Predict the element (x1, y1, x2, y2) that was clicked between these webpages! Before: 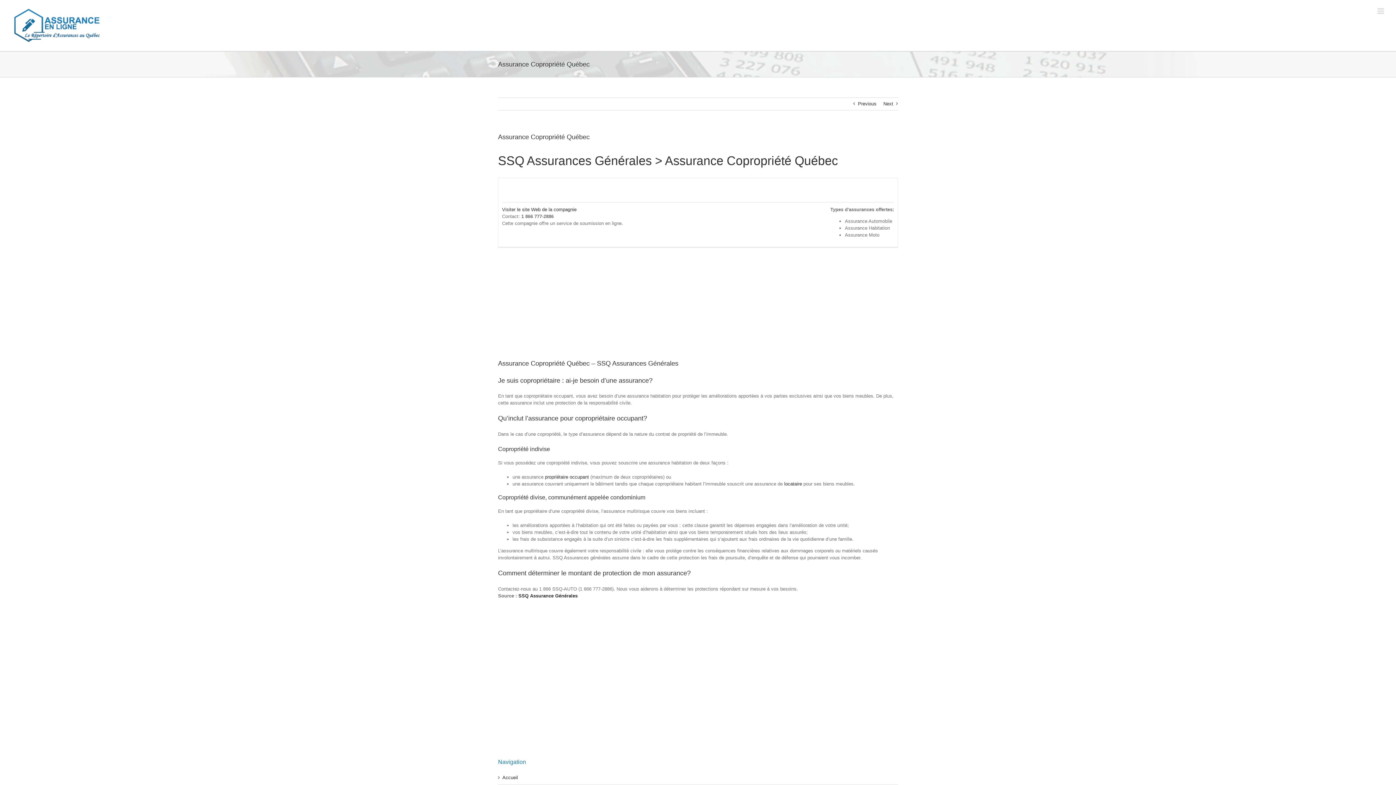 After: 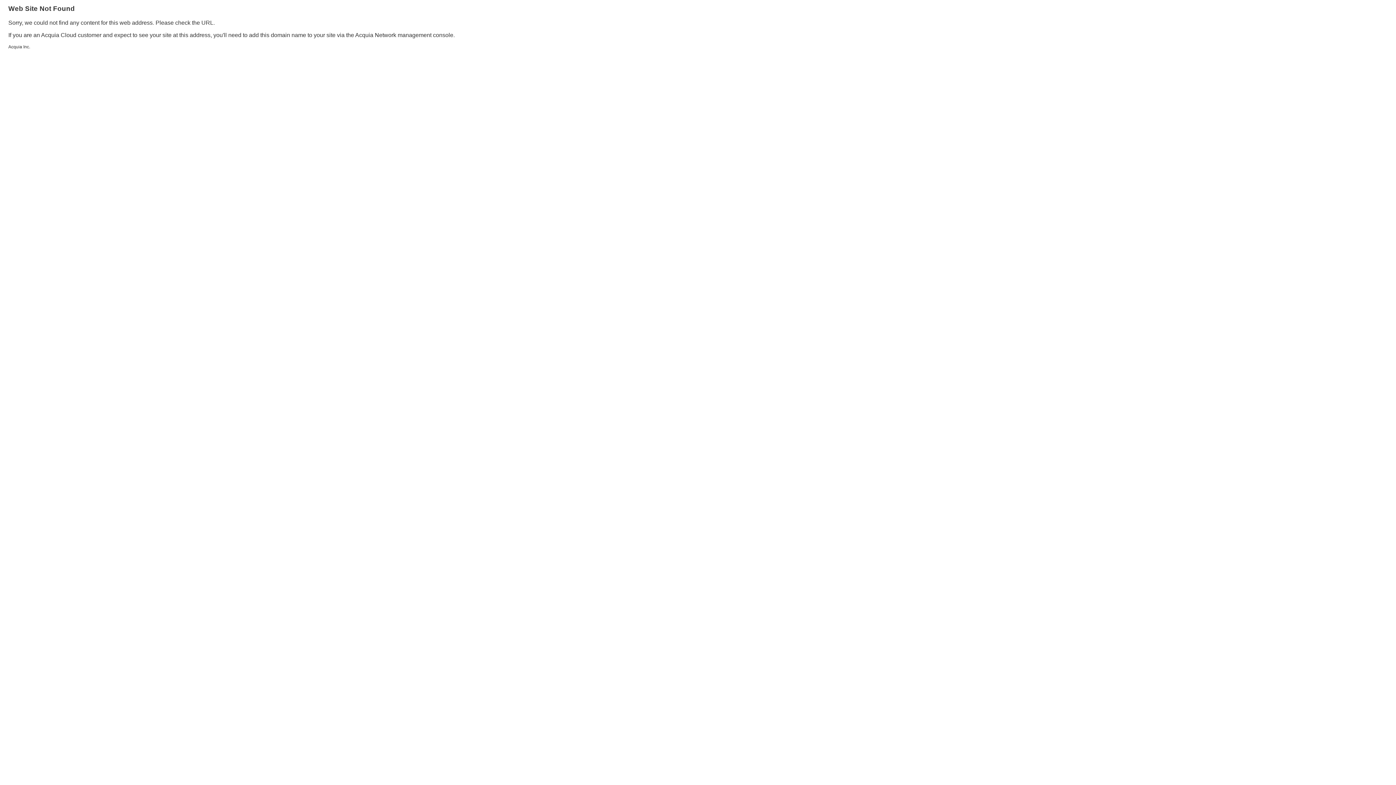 Action: bbox: (518, 593, 577, 598) label: SSQ Assurance Générales